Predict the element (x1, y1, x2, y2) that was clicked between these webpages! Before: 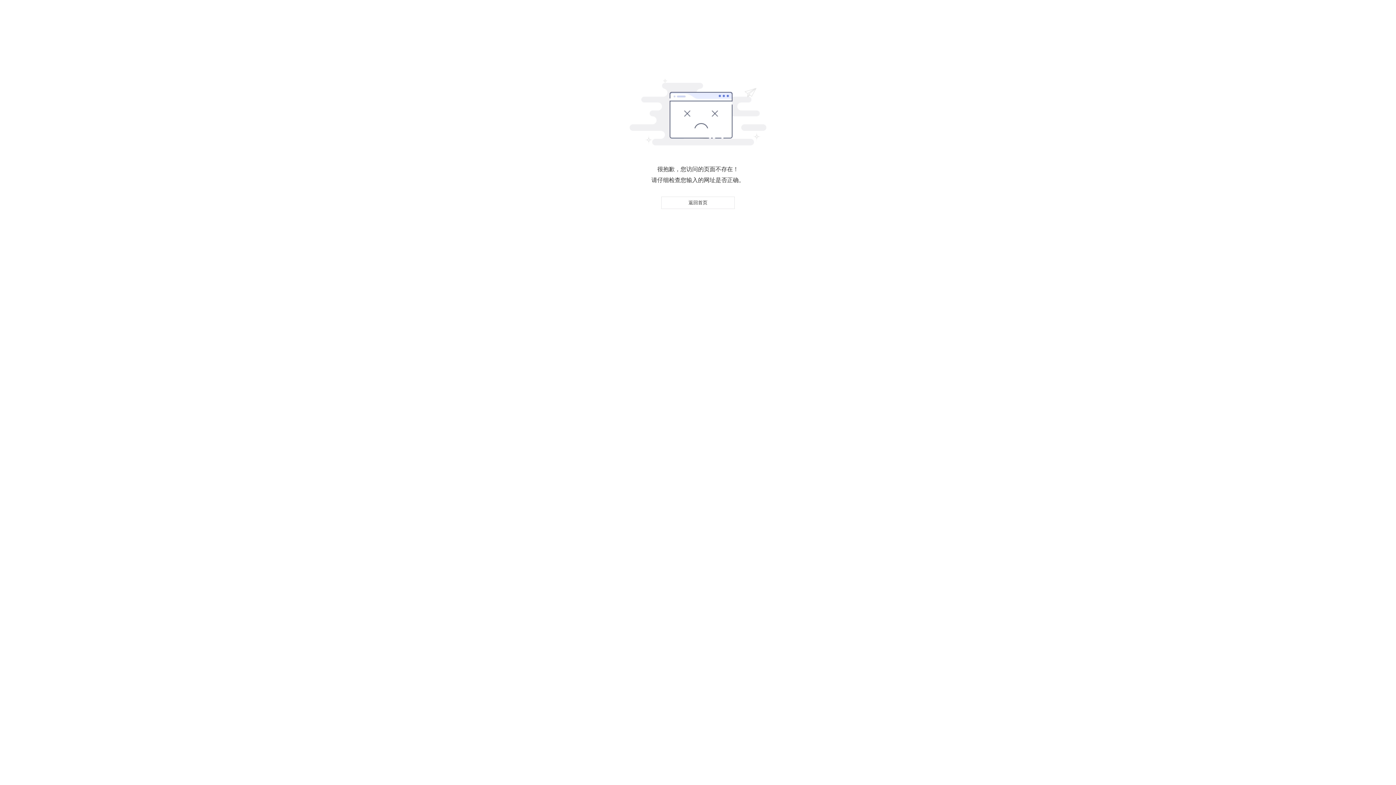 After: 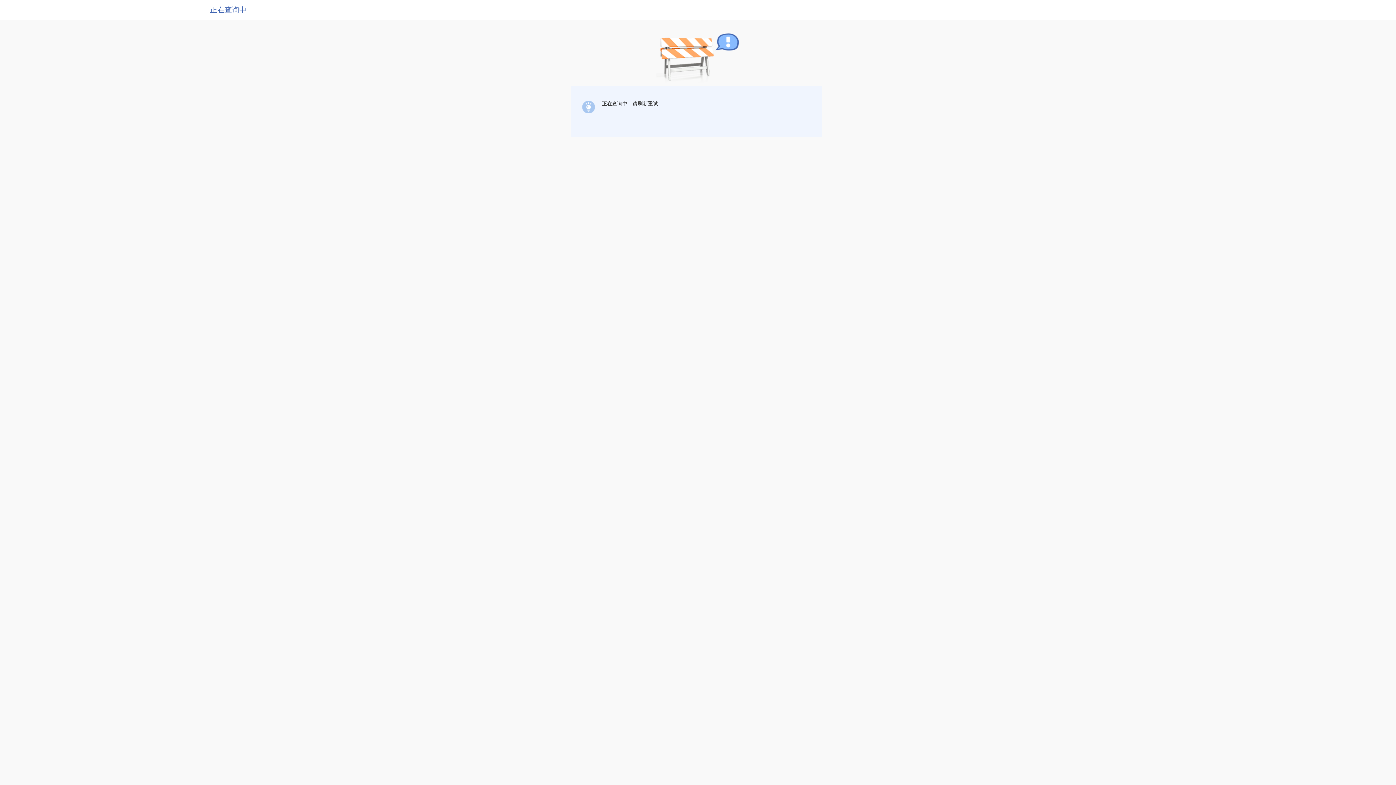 Action: label: 返回首页 bbox: (661, 196, 734, 209)